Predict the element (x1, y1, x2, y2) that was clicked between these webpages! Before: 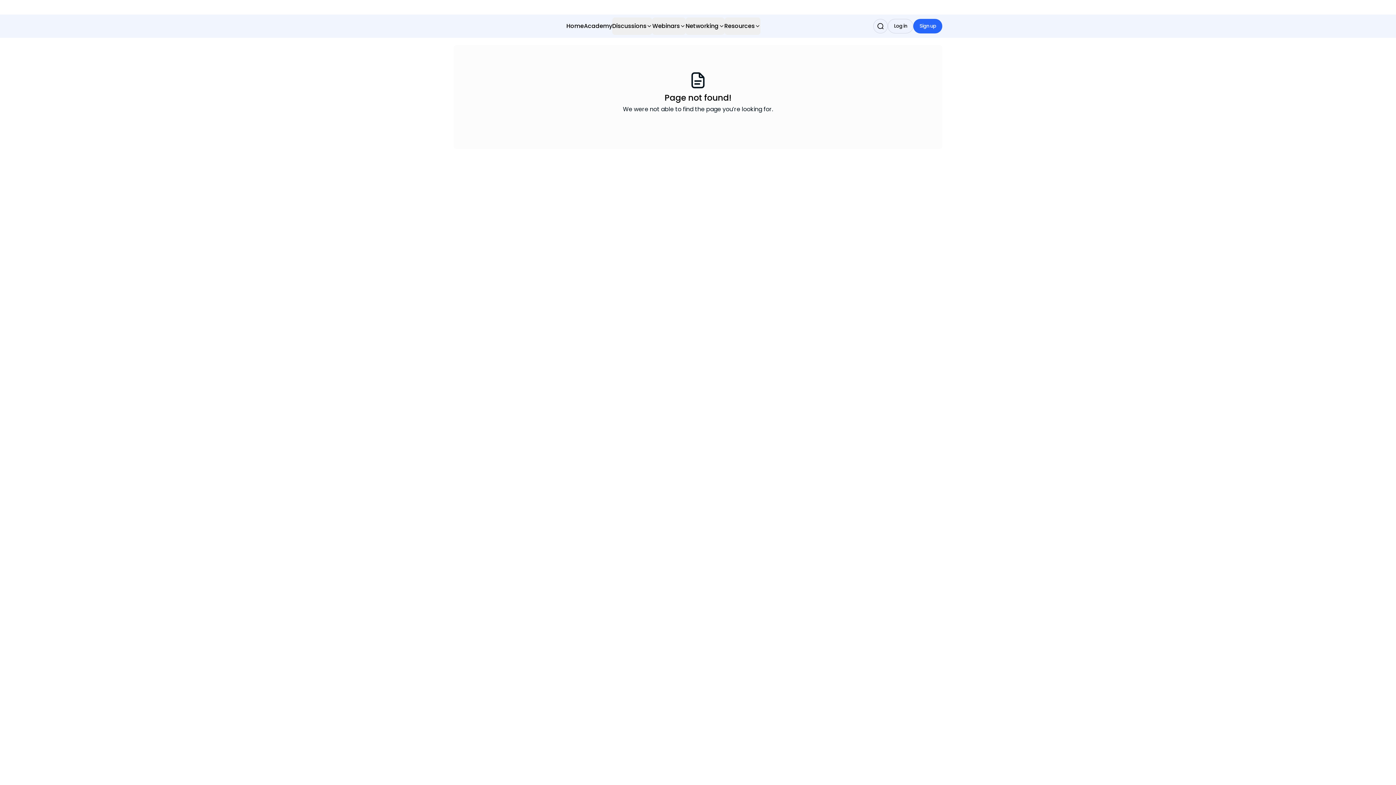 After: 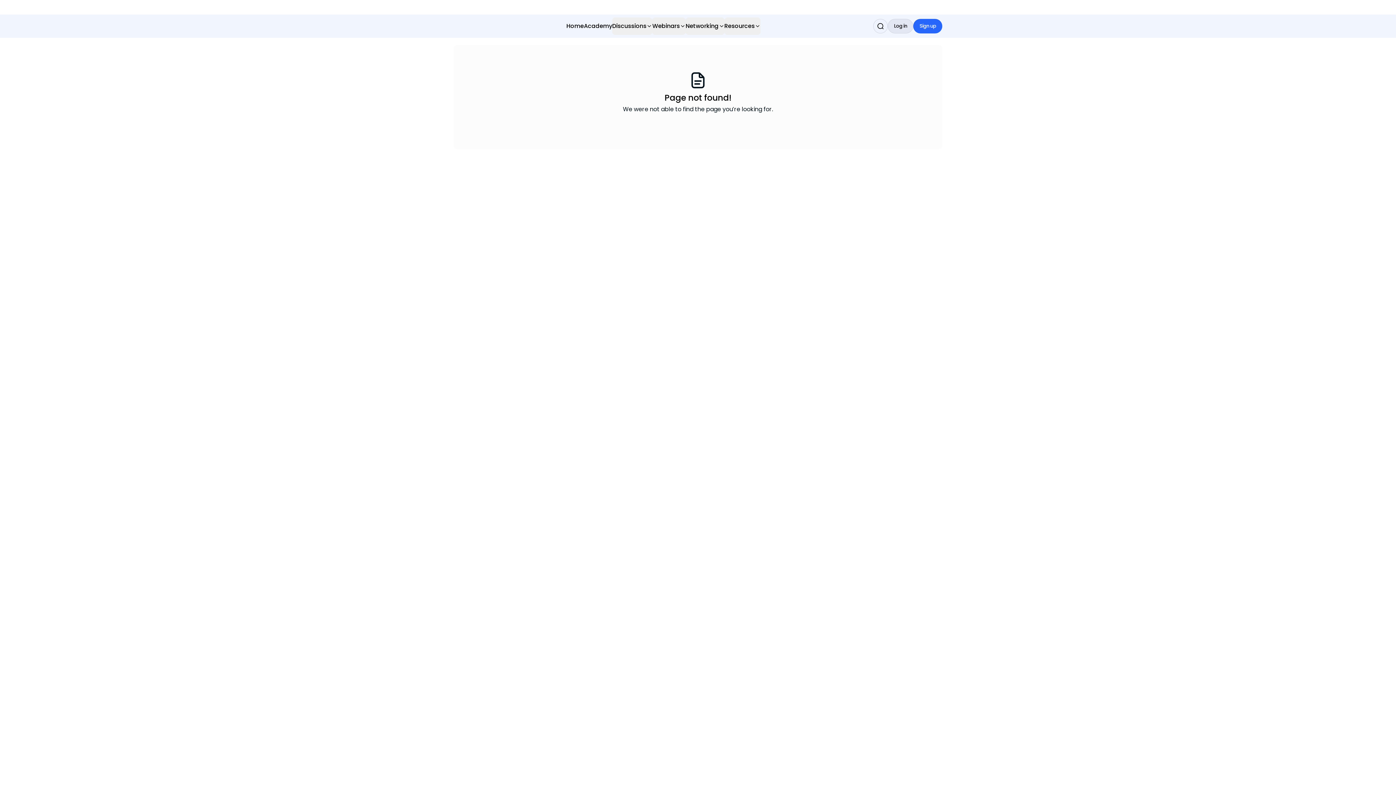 Action: bbox: (888, 18, 913, 33) label: Log in